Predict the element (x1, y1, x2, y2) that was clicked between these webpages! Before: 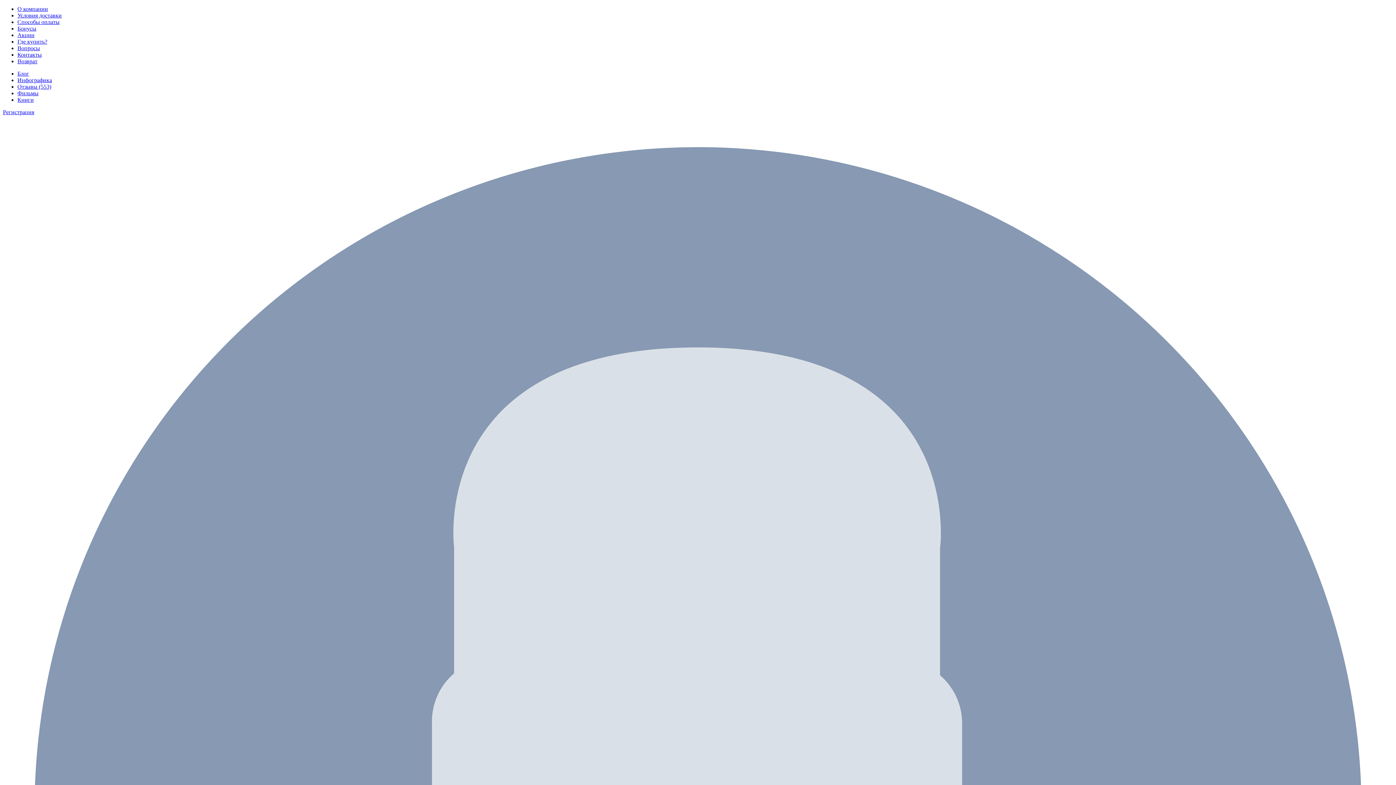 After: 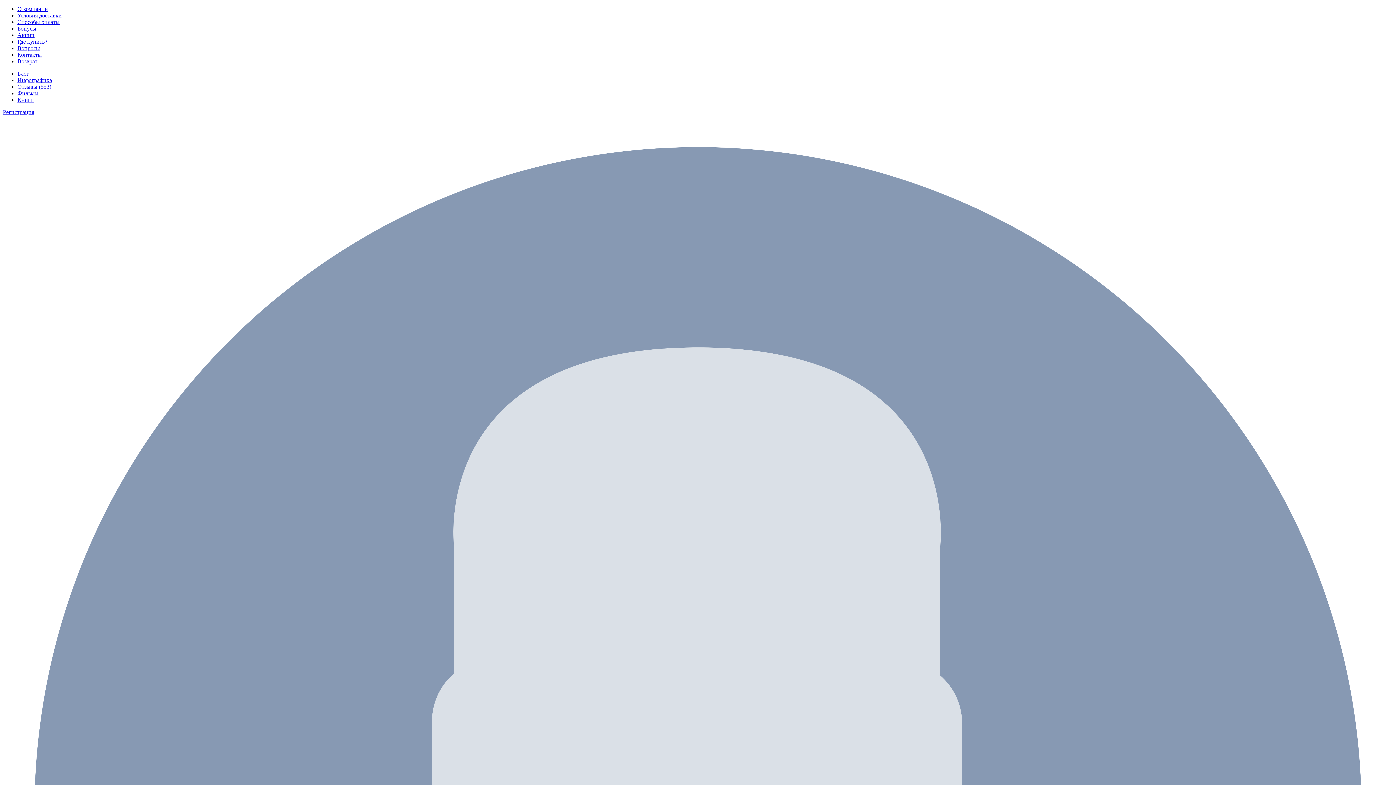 Action: label: Фильмы bbox: (17, 90, 38, 96)